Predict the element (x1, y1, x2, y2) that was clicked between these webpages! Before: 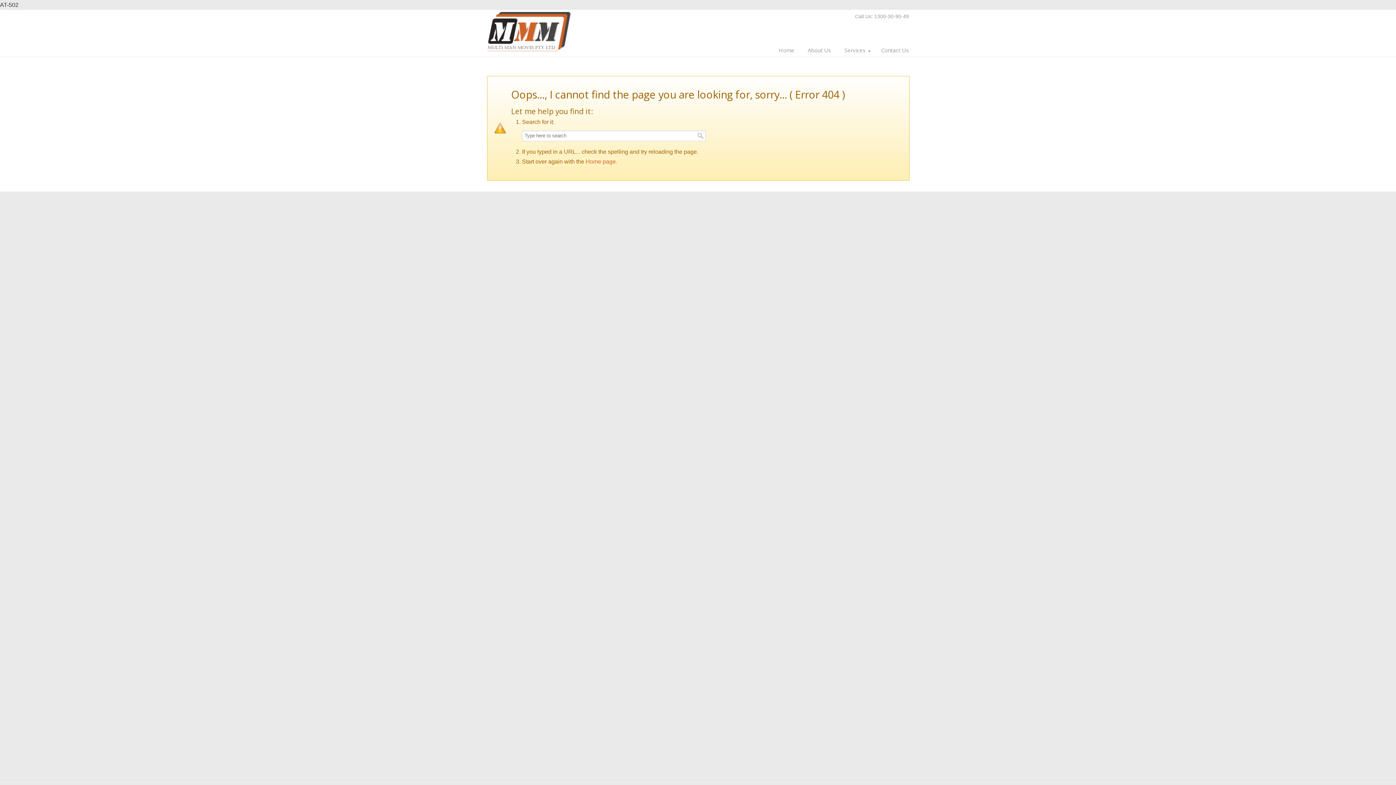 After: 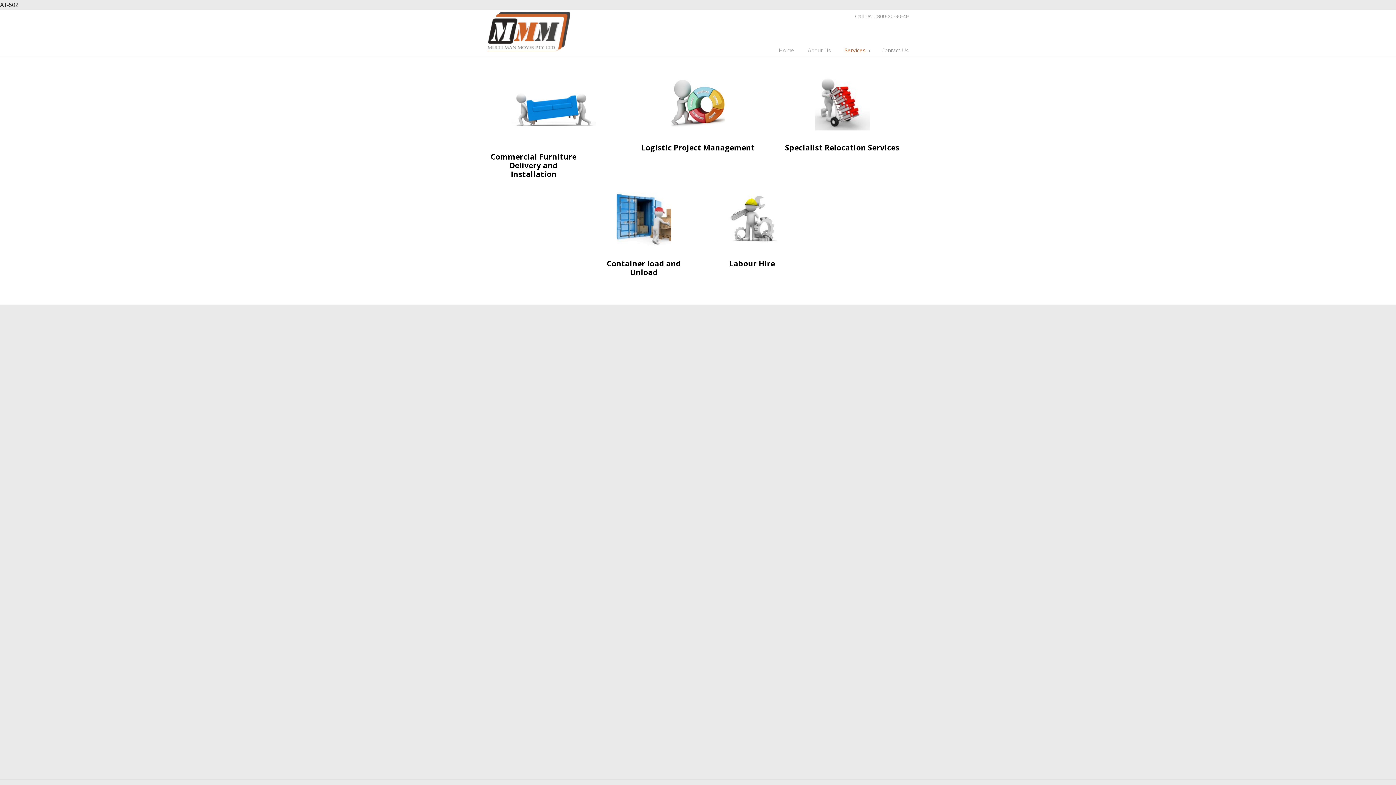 Action: bbox: (837, 42, 875, 57) label: Services